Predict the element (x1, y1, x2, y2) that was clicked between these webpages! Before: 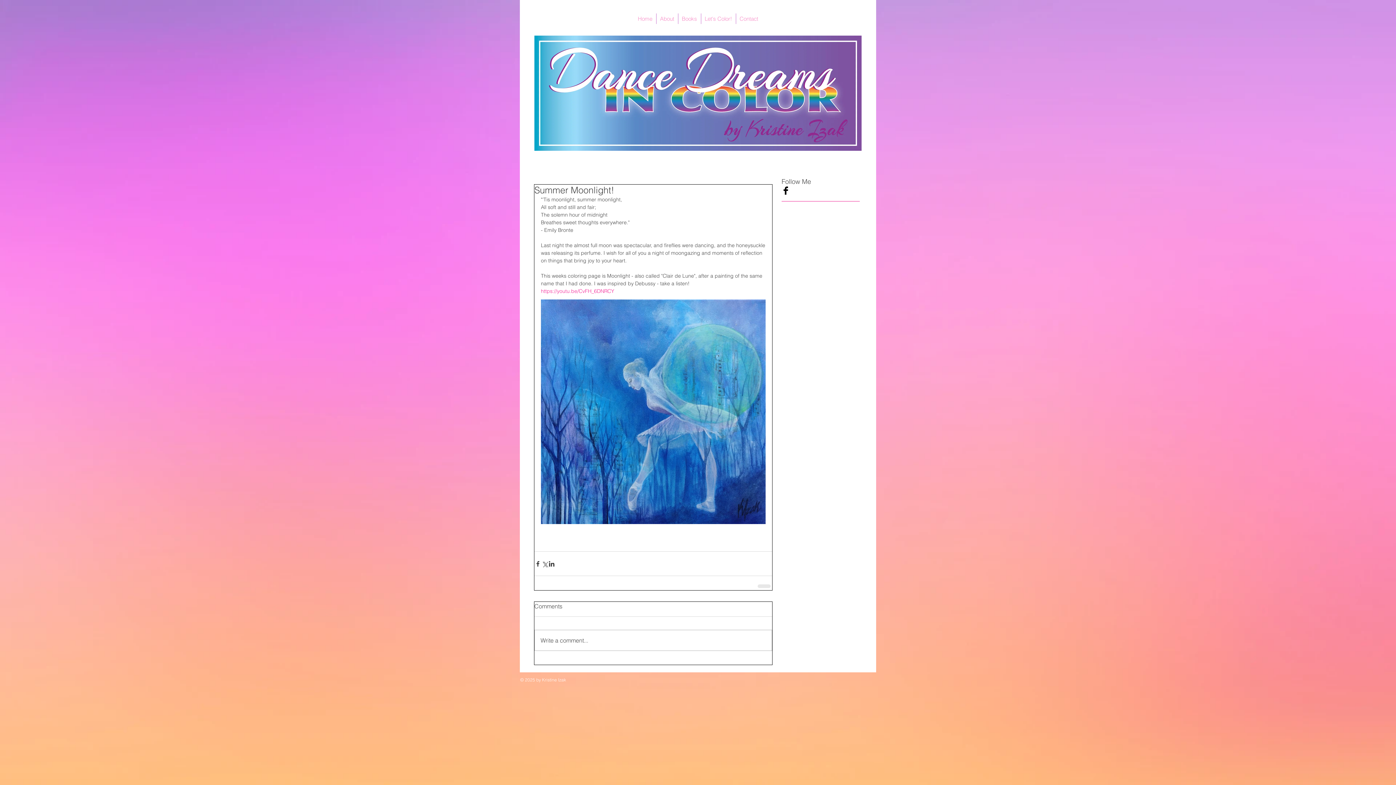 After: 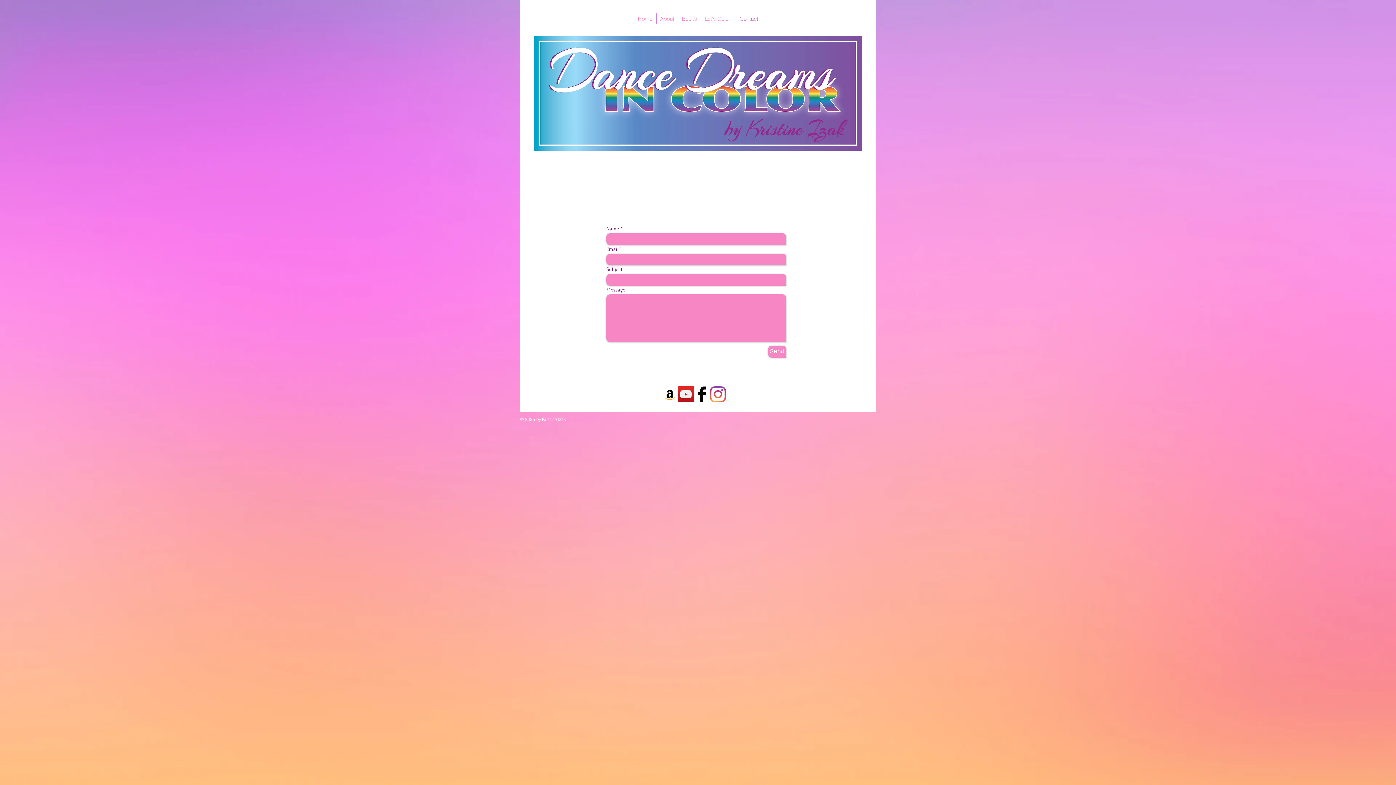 Action: bbox: (736, 13, 762, 24) label: Contact